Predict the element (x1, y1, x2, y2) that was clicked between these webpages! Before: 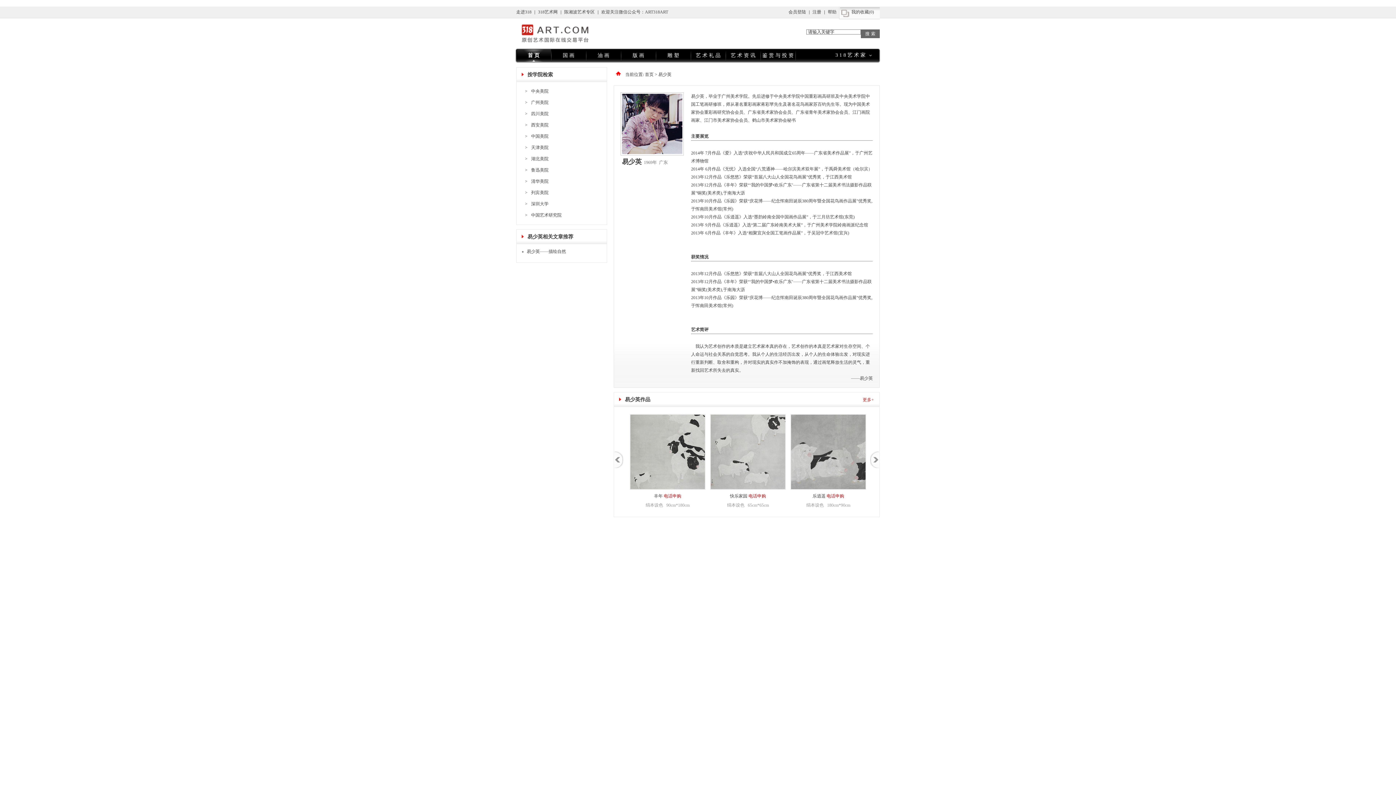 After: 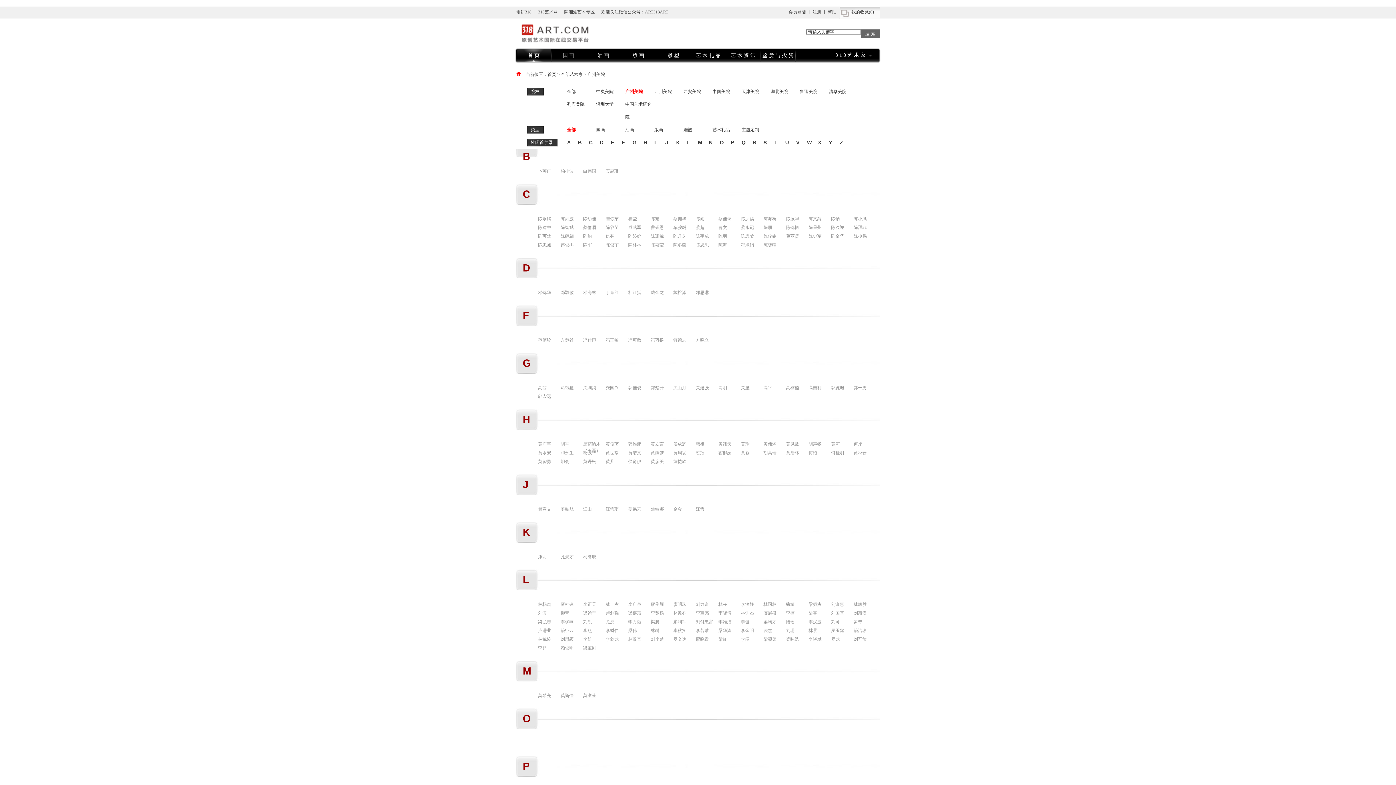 Action: label: 广州美院
> bbox: (531, 100, 548, 105)